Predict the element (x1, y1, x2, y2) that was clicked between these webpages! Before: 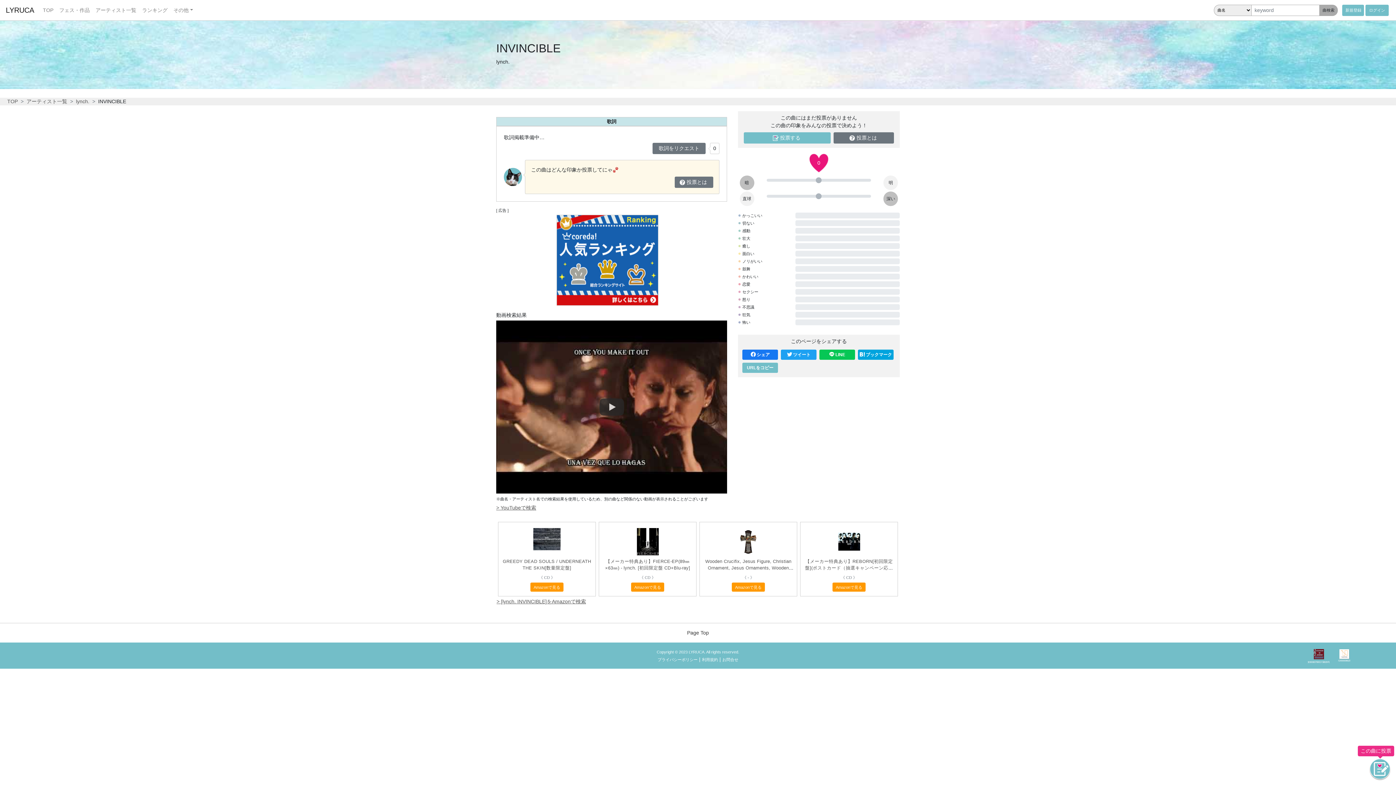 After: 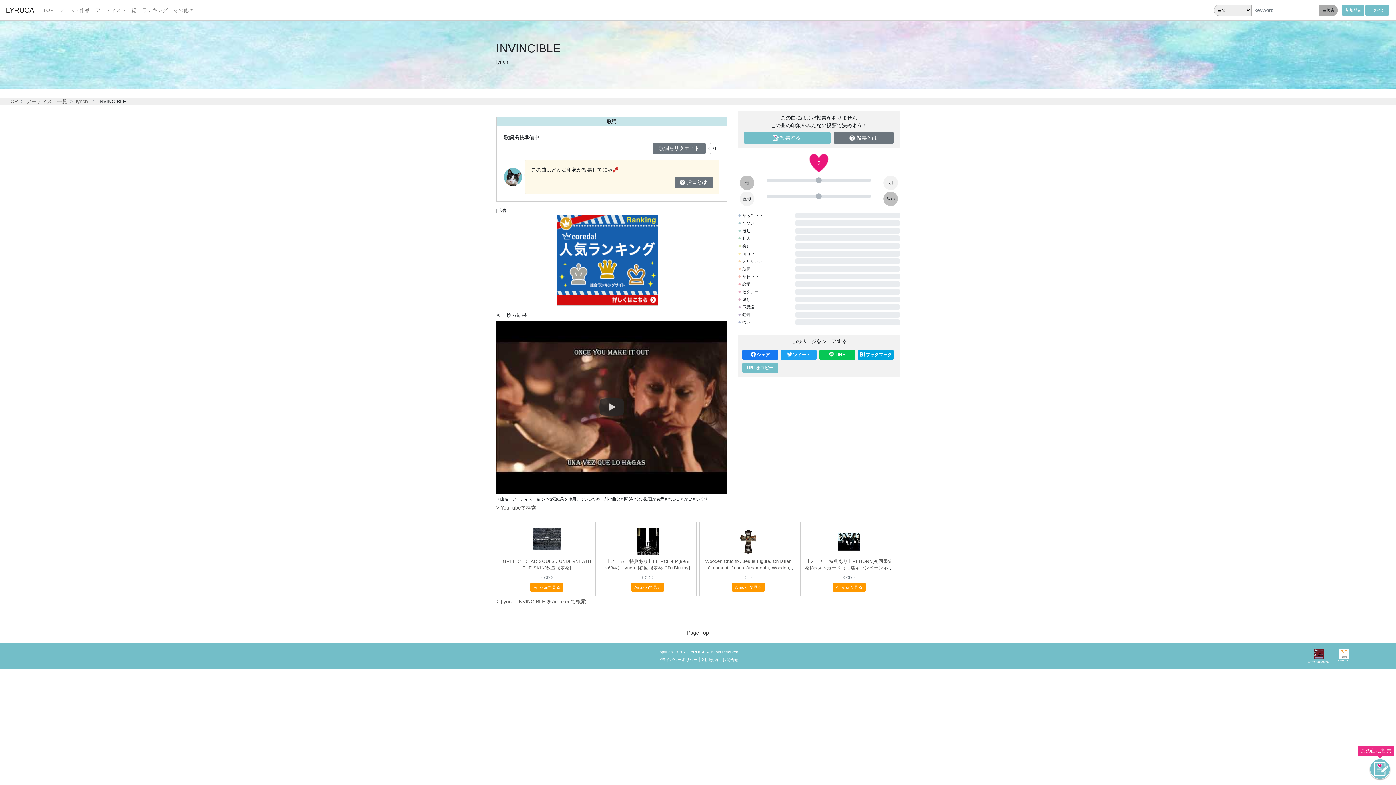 Action: bbox: (552, 256, 662, 262)